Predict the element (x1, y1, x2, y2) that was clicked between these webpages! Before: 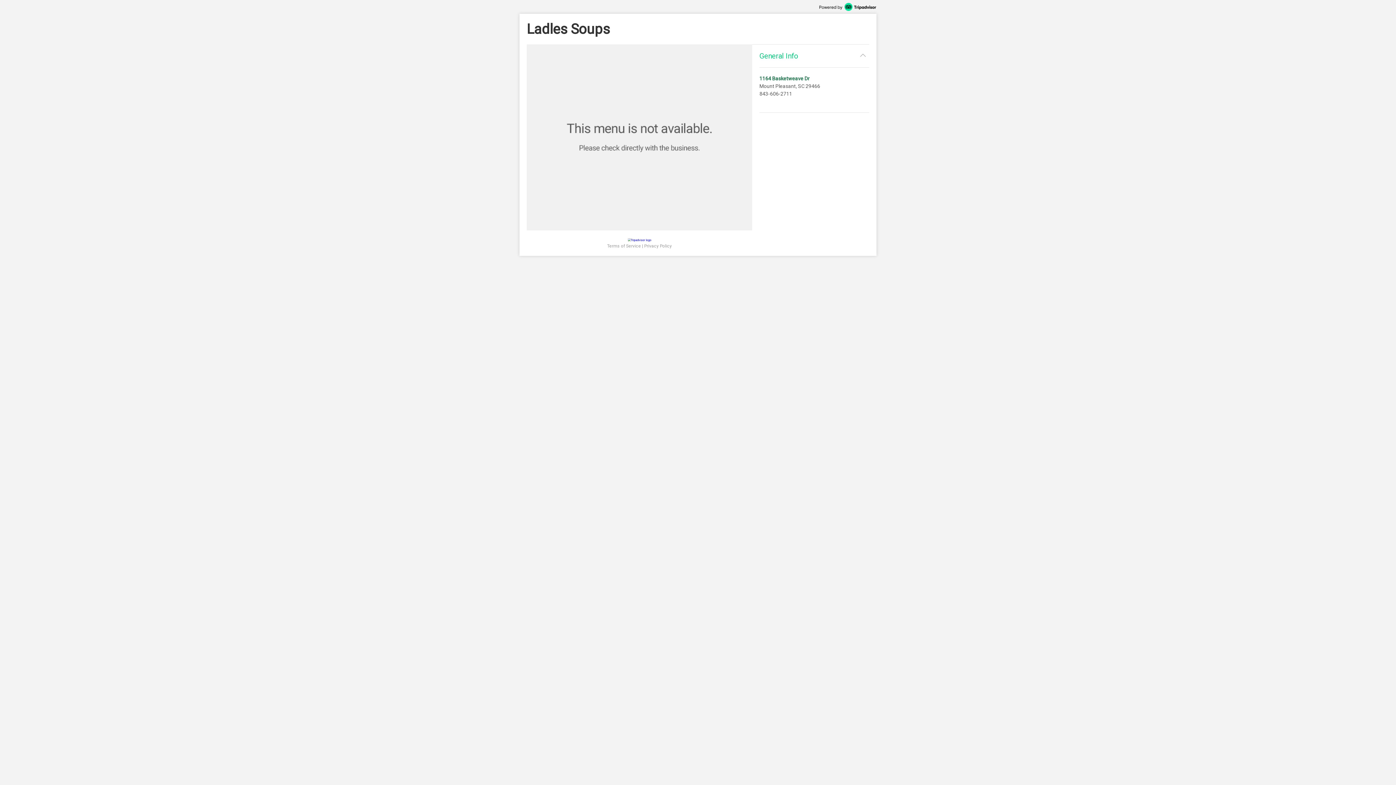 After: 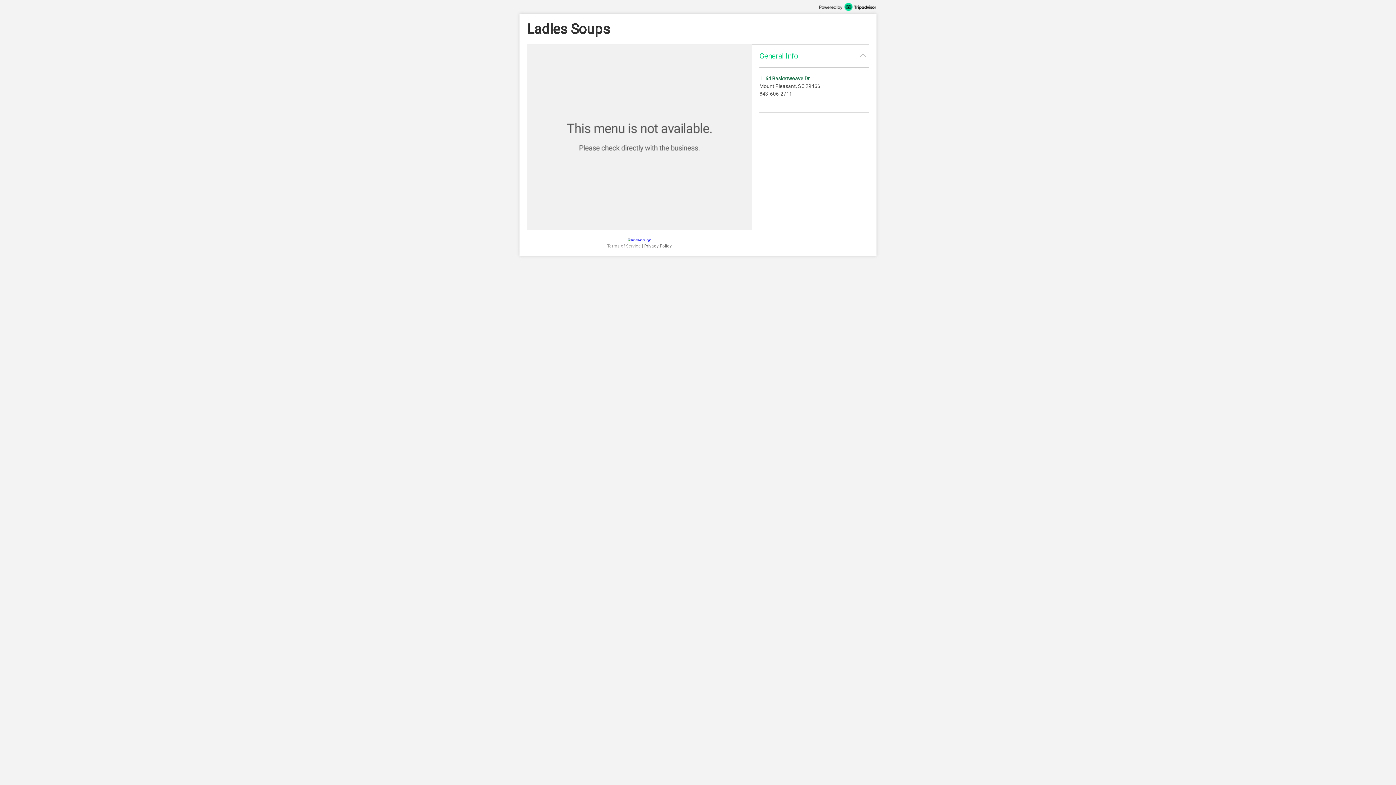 Action: label: Privacy Policy bbox: (644, 243, 672, 248)